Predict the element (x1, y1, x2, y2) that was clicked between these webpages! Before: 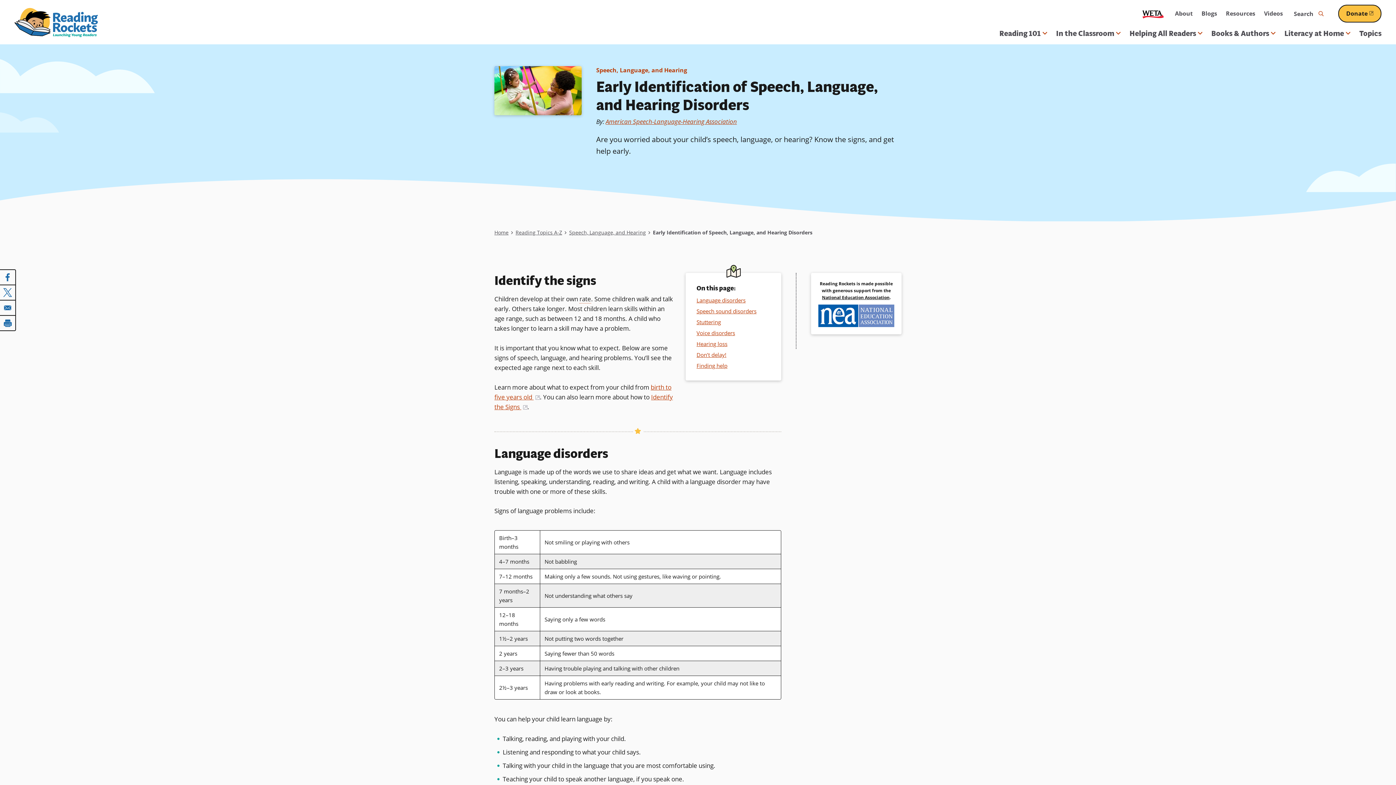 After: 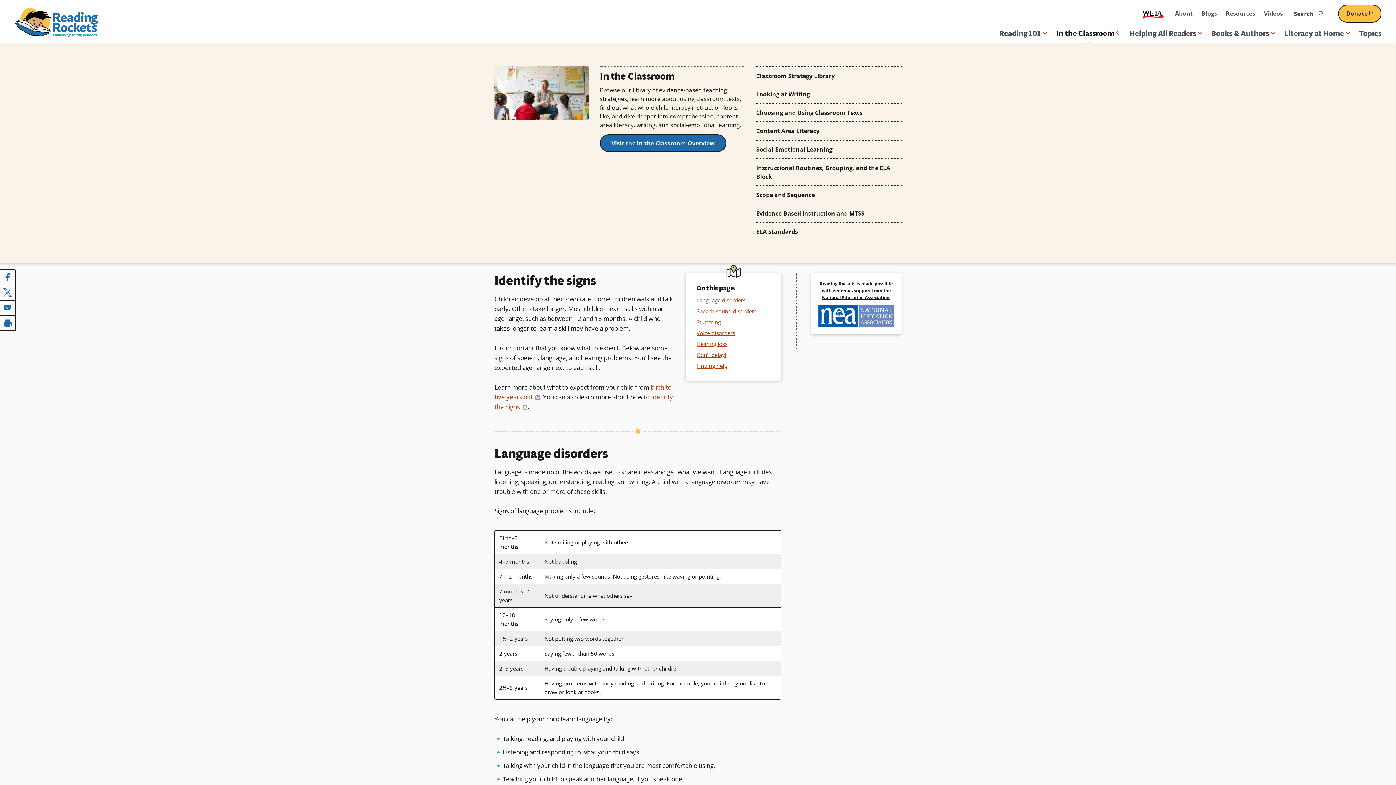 Action: label: In the Classroom bbox: (1056, 22, 1121, 44)